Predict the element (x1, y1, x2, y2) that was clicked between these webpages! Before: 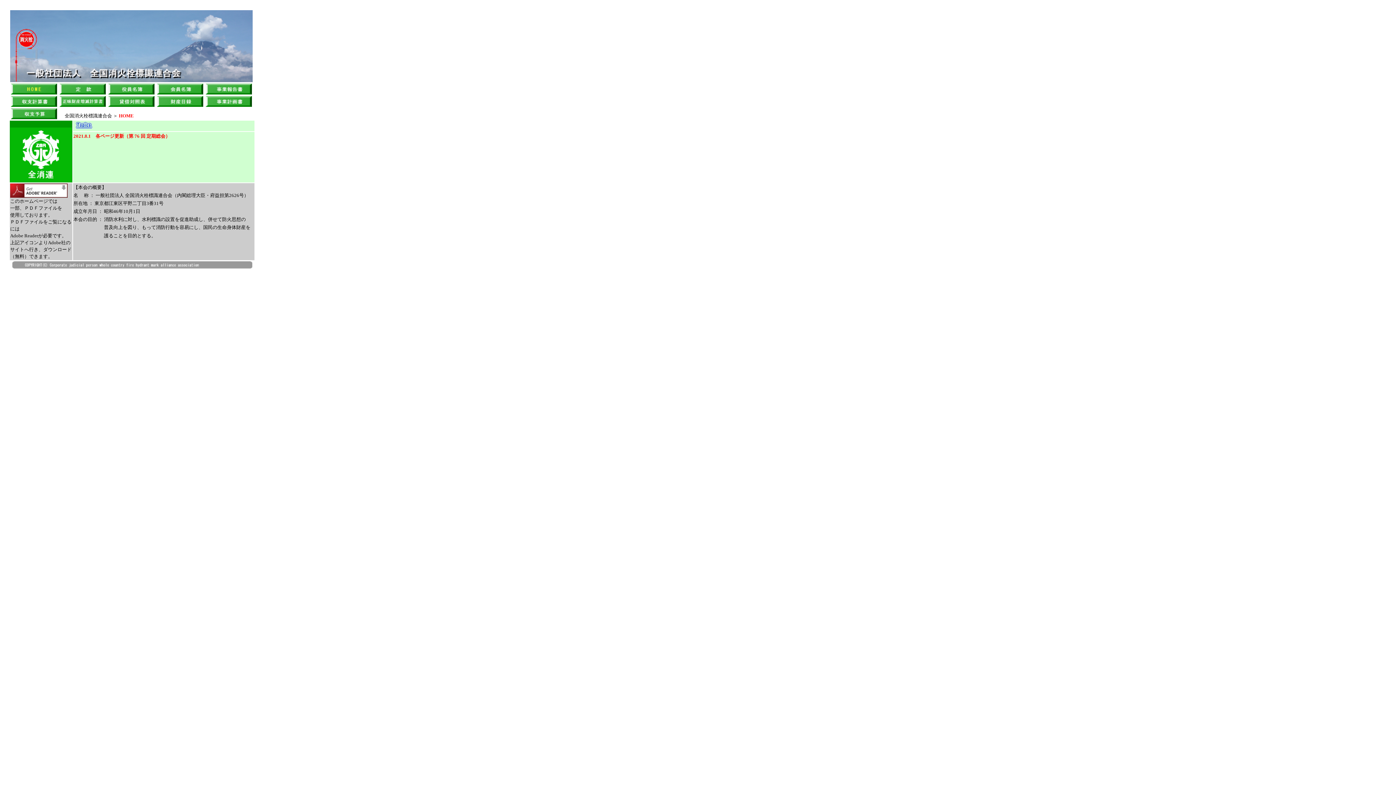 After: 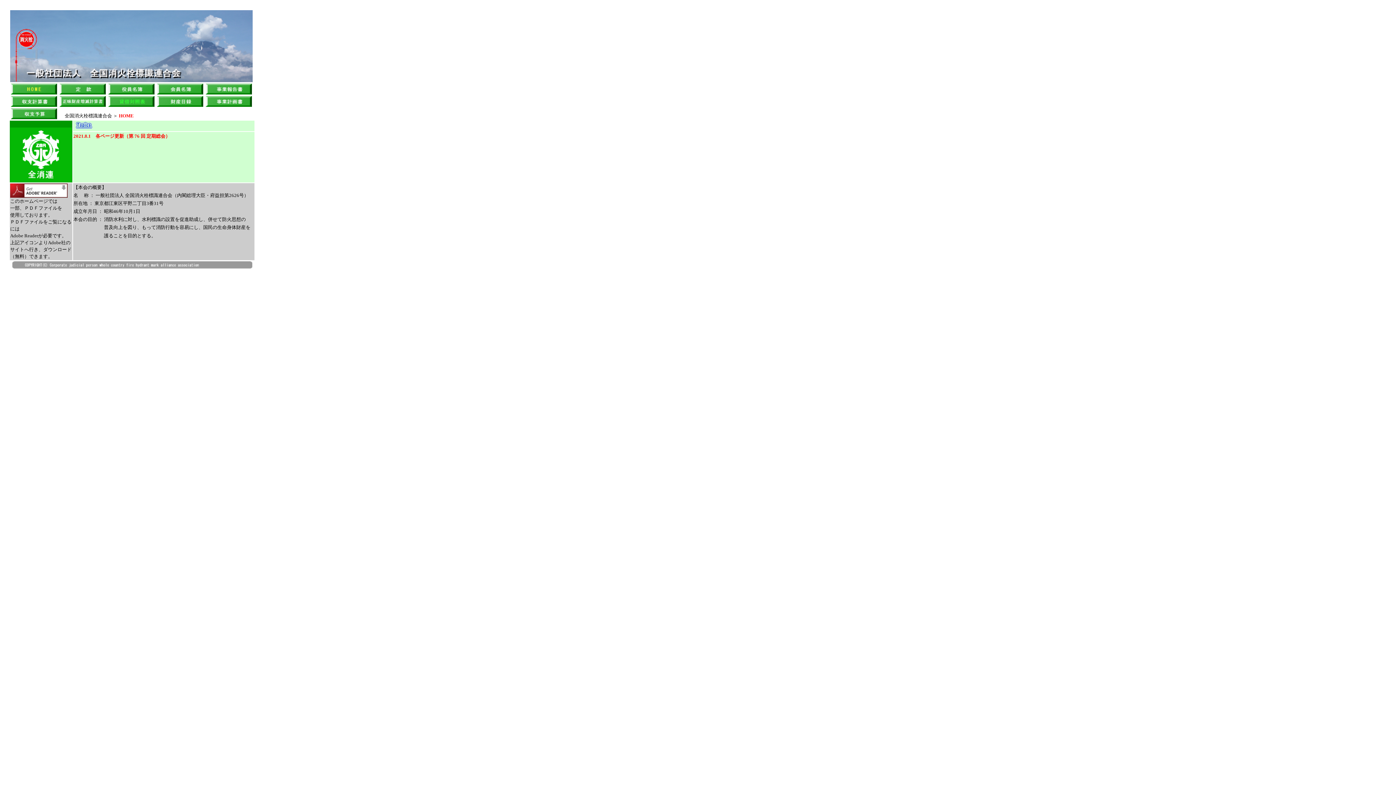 Action: bbox: (108, 101, 154, 108)